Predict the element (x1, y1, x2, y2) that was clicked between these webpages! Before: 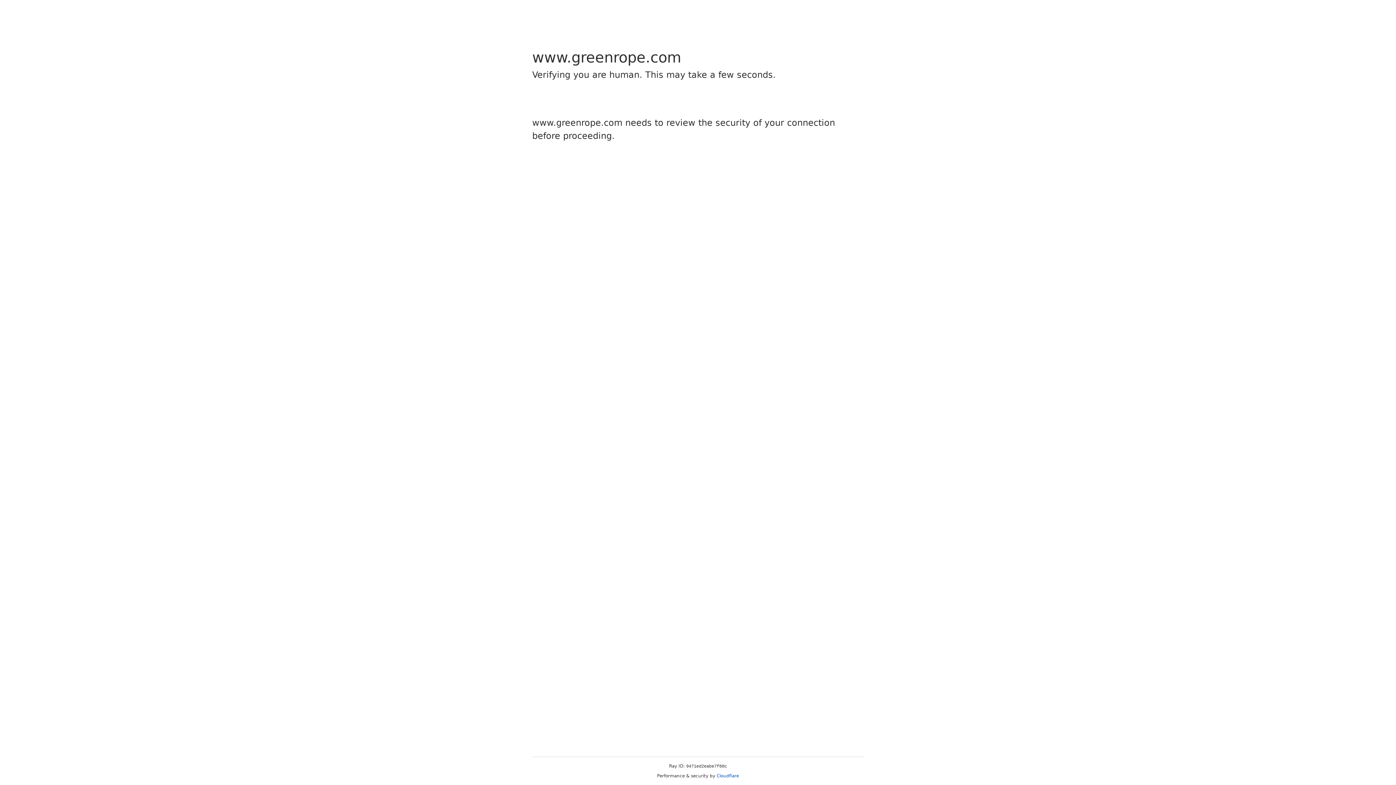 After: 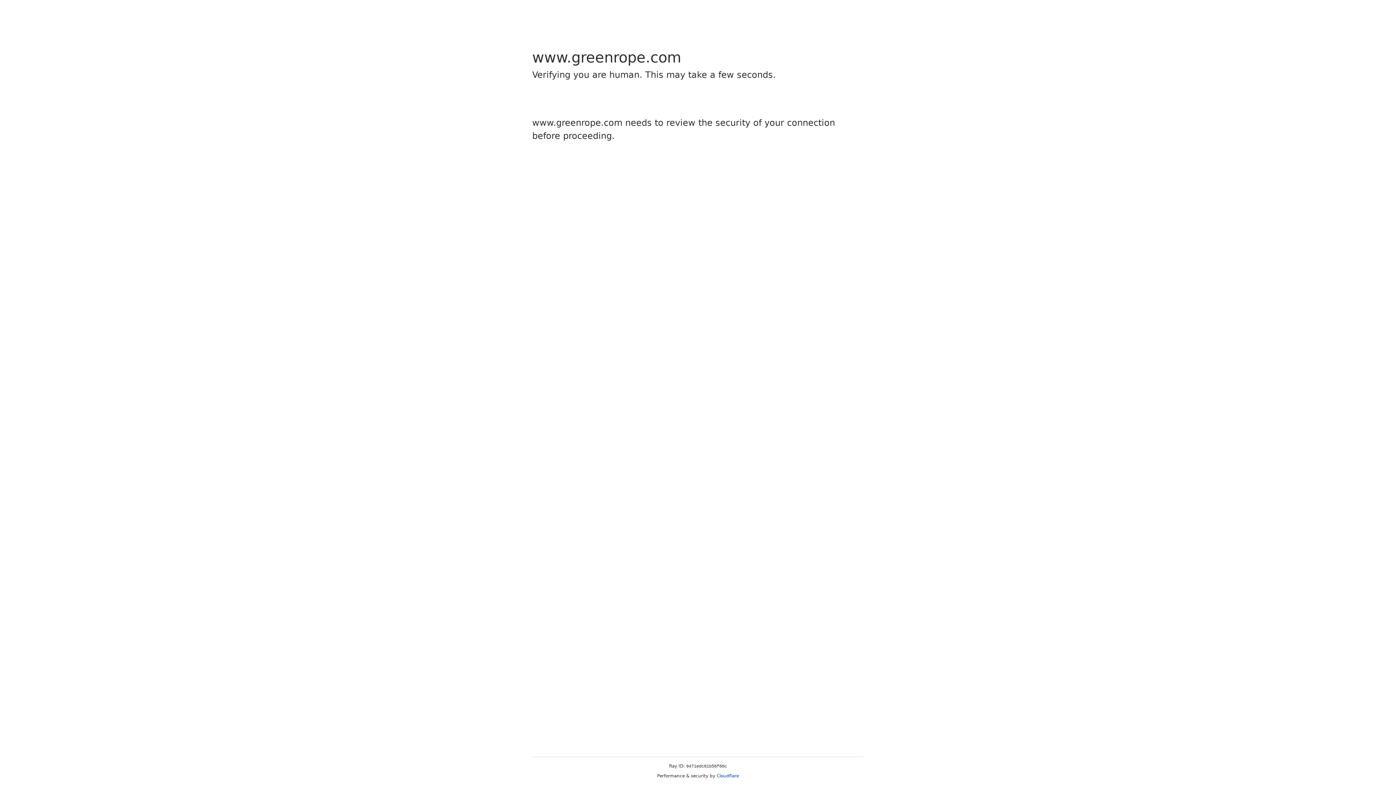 Action: label: Cloudflare bbox: (716, 773, 739, 778)